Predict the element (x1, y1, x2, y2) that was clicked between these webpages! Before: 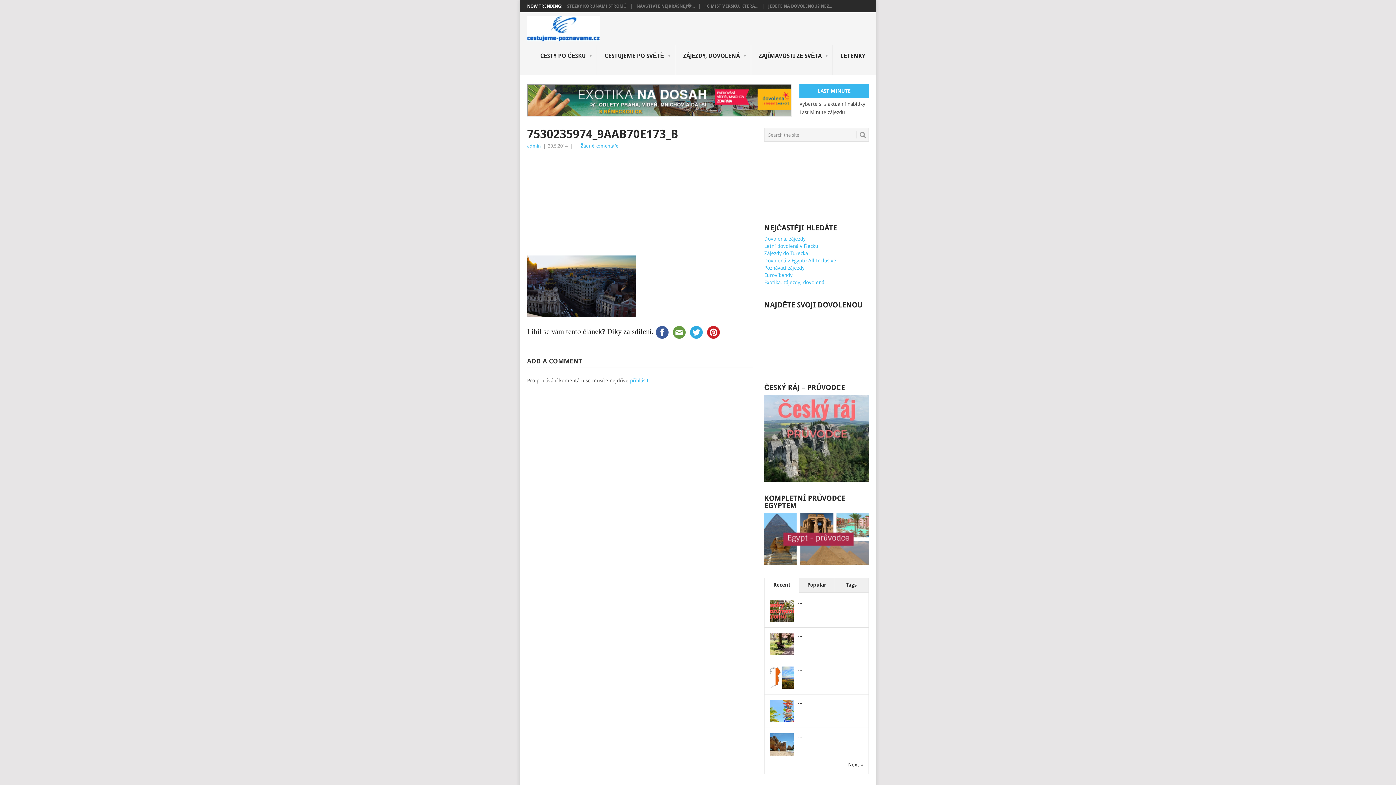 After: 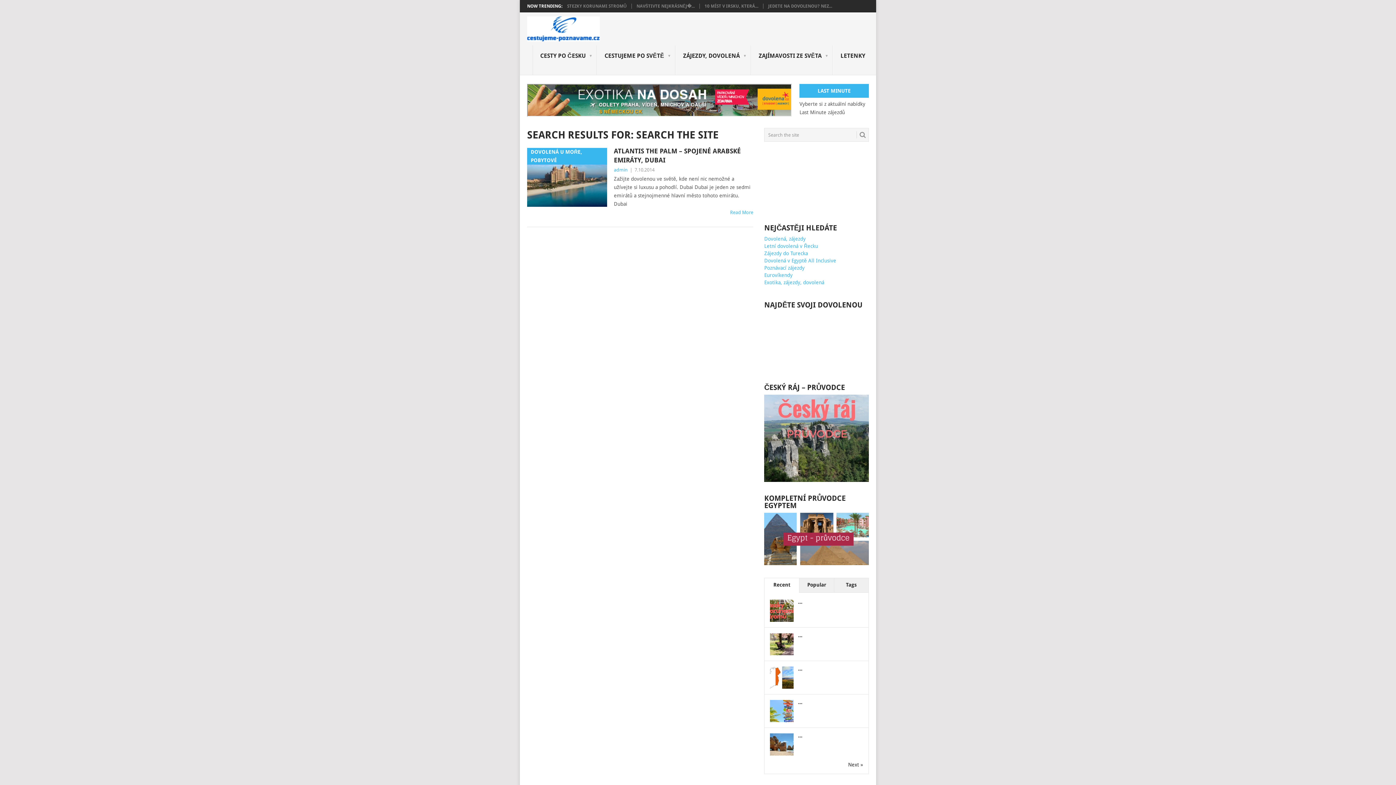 Action: bbox: (856, 131, 866, 138)